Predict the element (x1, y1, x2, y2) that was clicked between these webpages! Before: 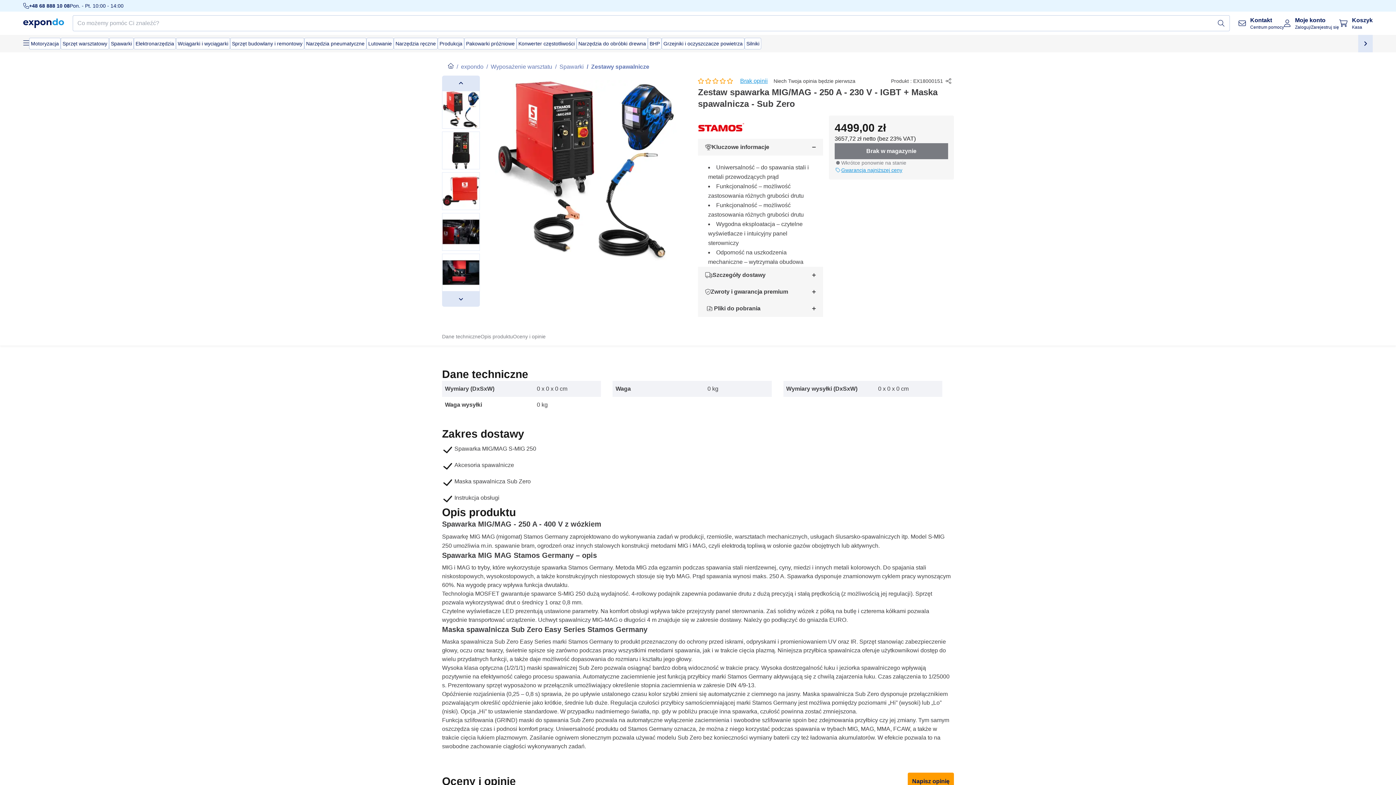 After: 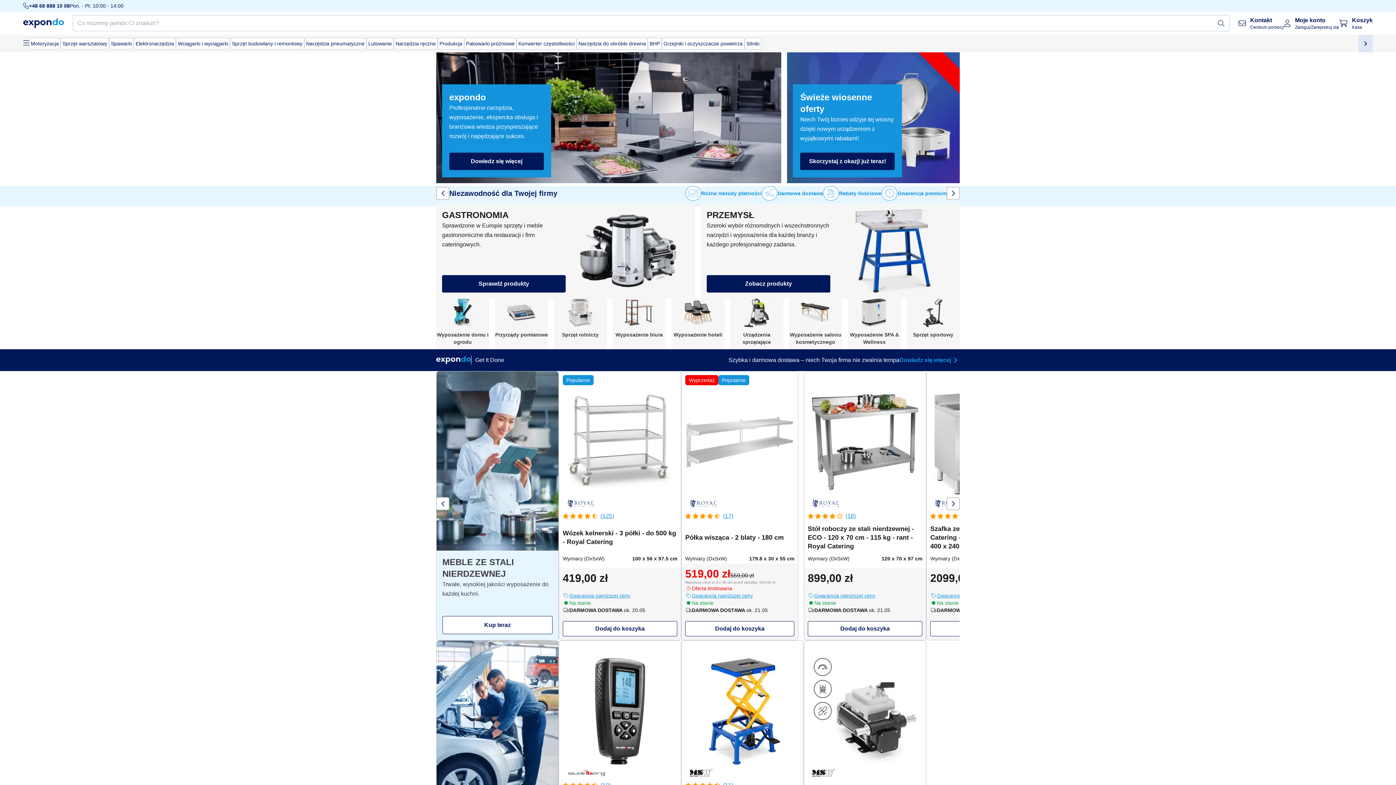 Action: label: /
expondo bbox: (453, 62, 483, 71)